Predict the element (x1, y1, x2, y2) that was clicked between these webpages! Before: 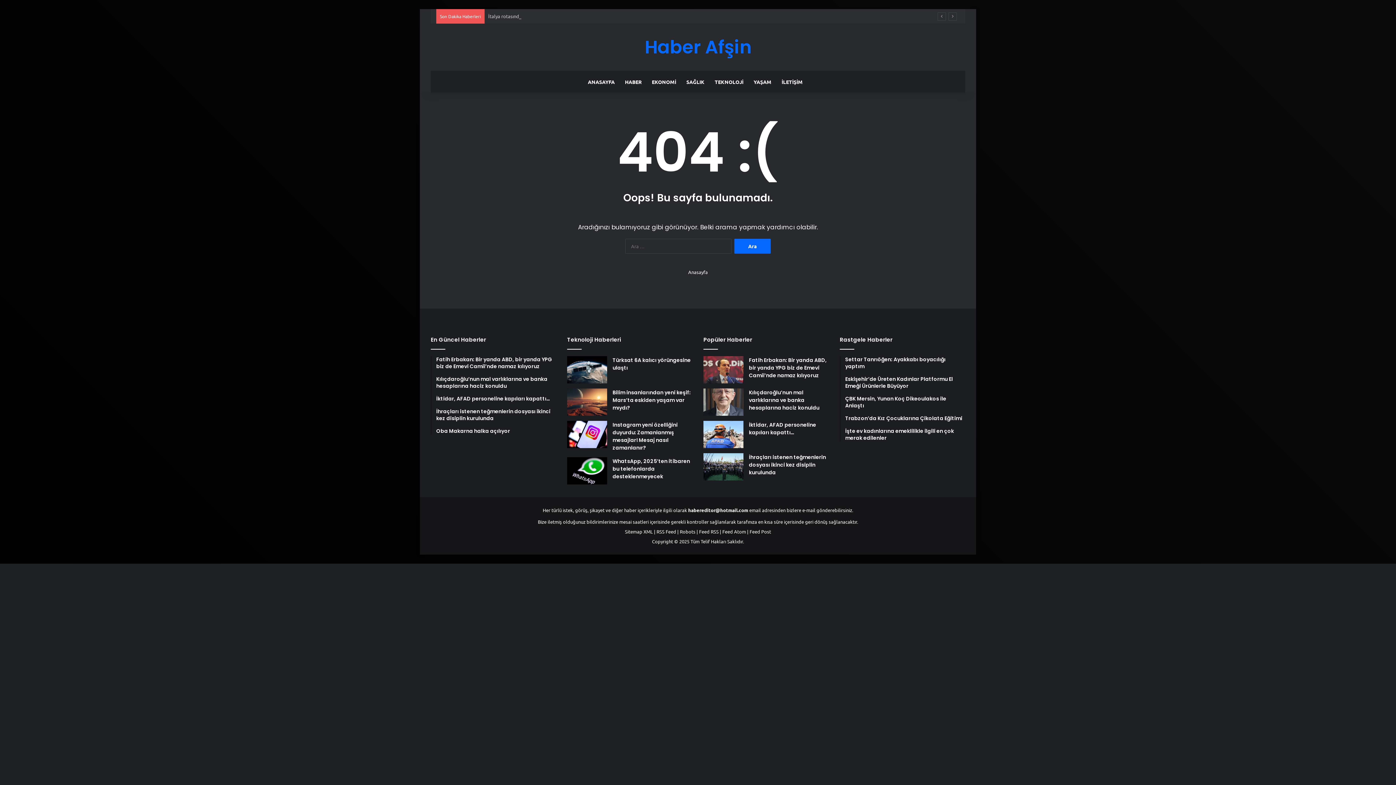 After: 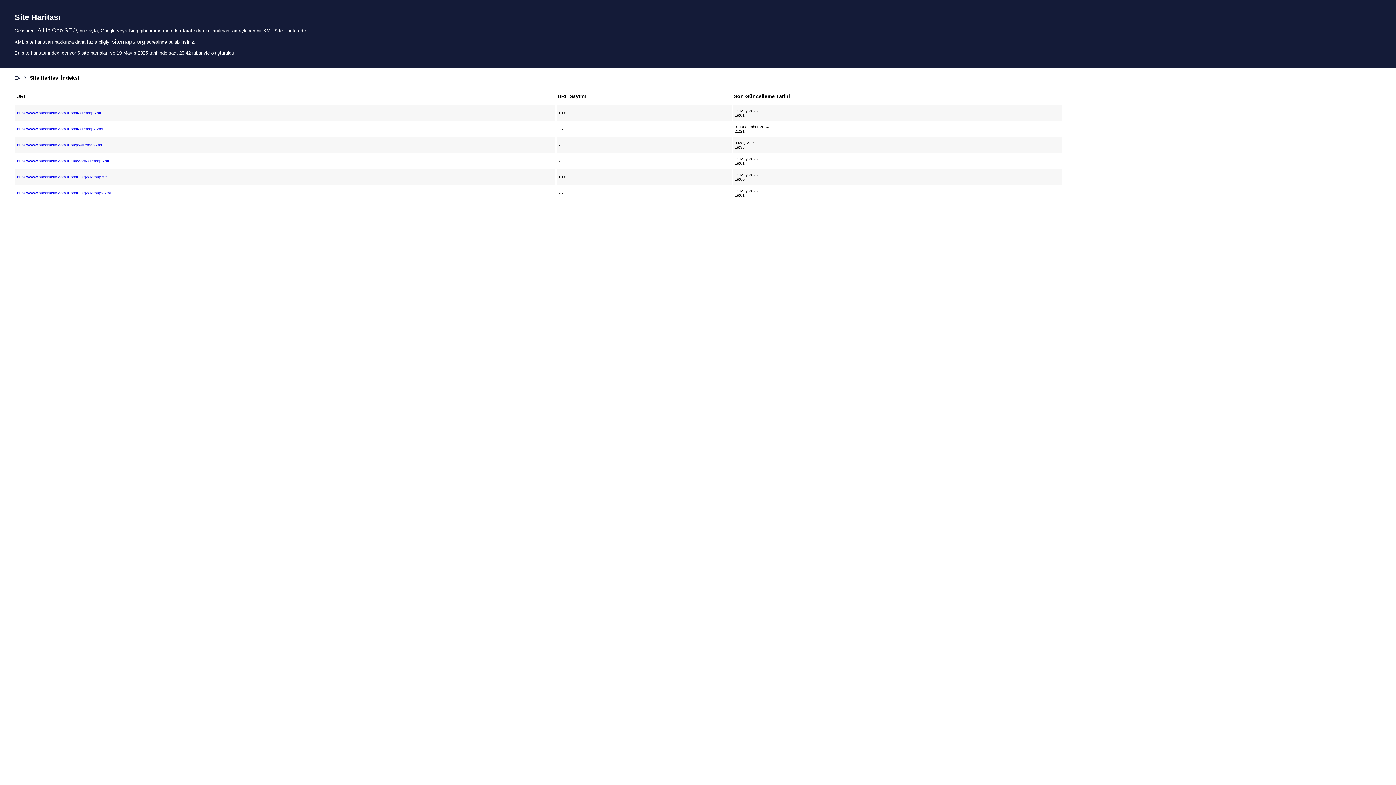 Action: label: Sitemap XML bbox: (625, 528, 653, 534)